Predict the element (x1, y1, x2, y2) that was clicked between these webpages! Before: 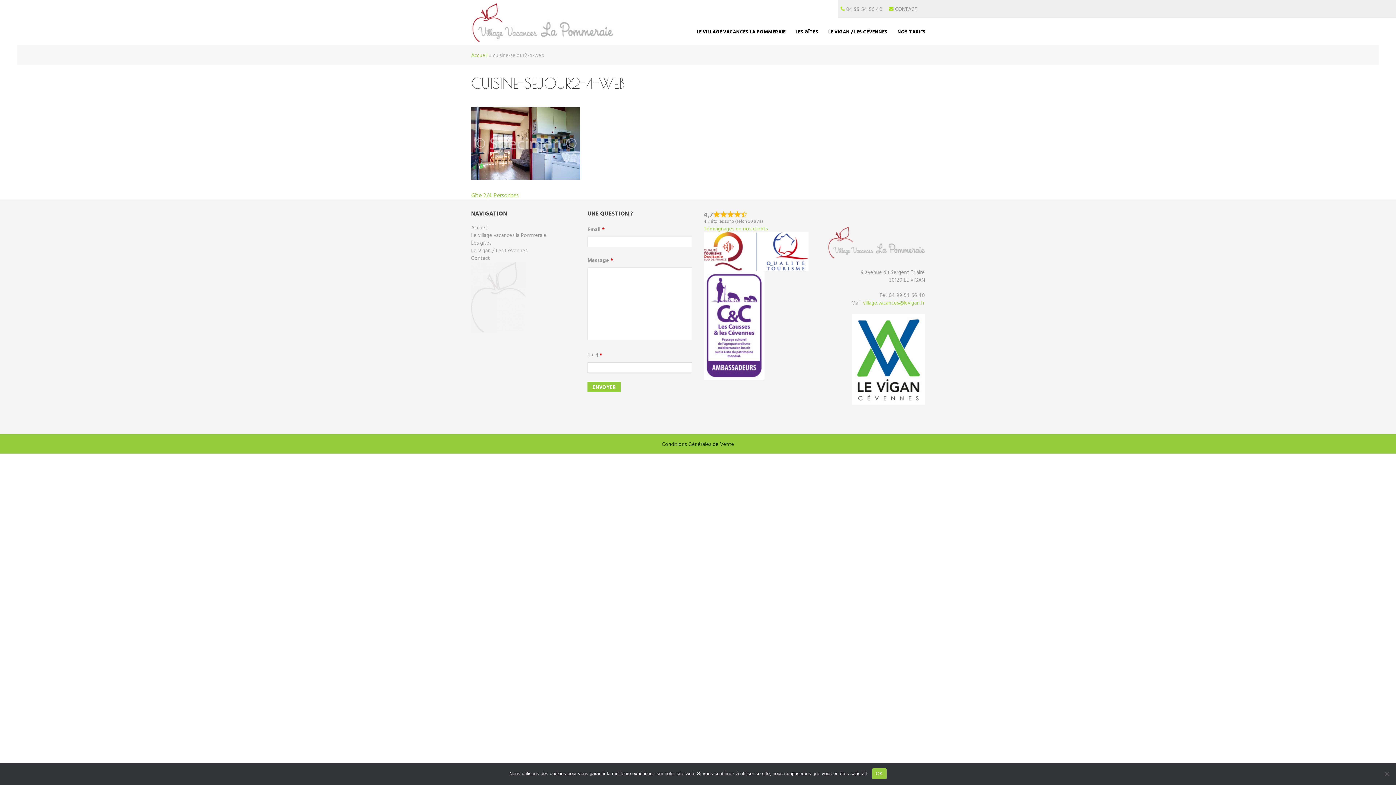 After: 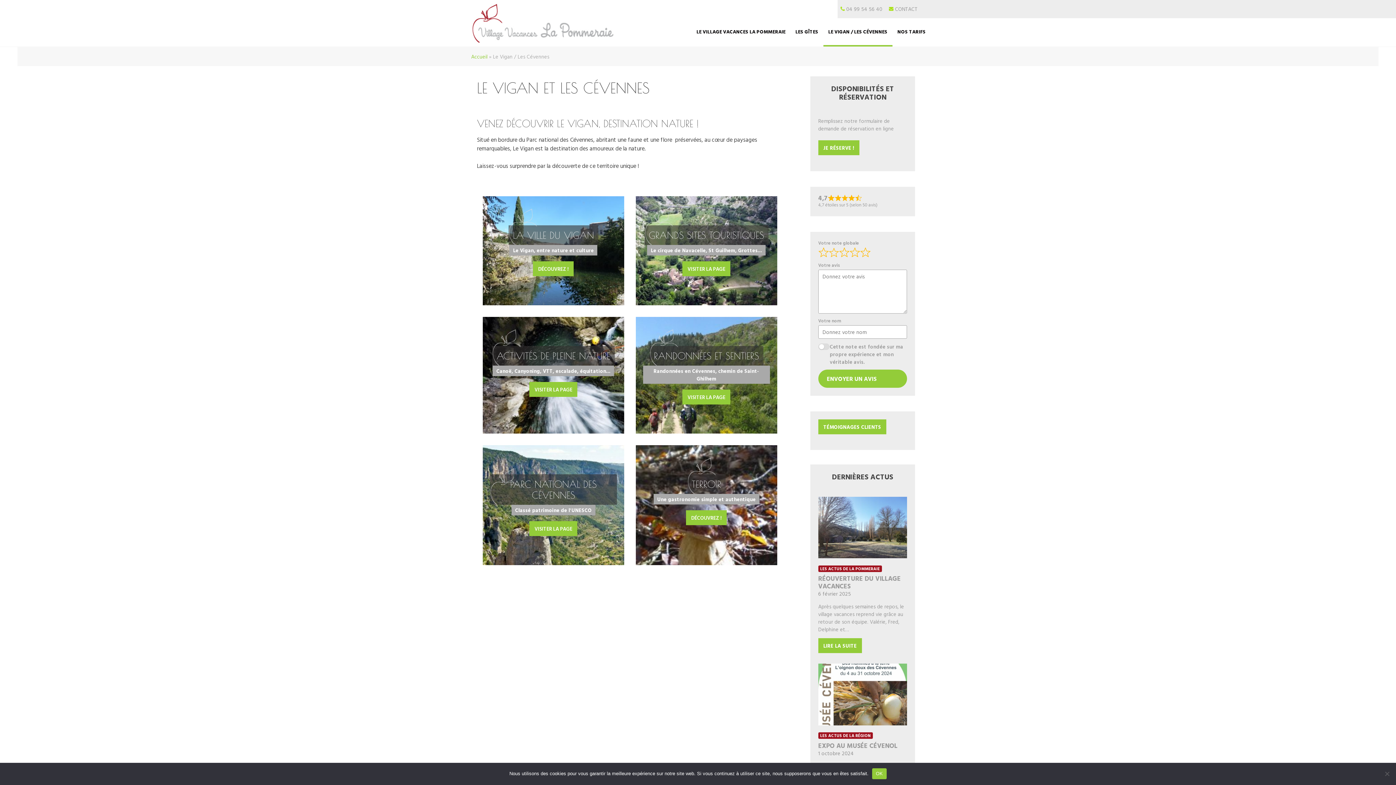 Action: label: Le Vigan / Les Cévennes bbox: (471, 246, 527, 254)